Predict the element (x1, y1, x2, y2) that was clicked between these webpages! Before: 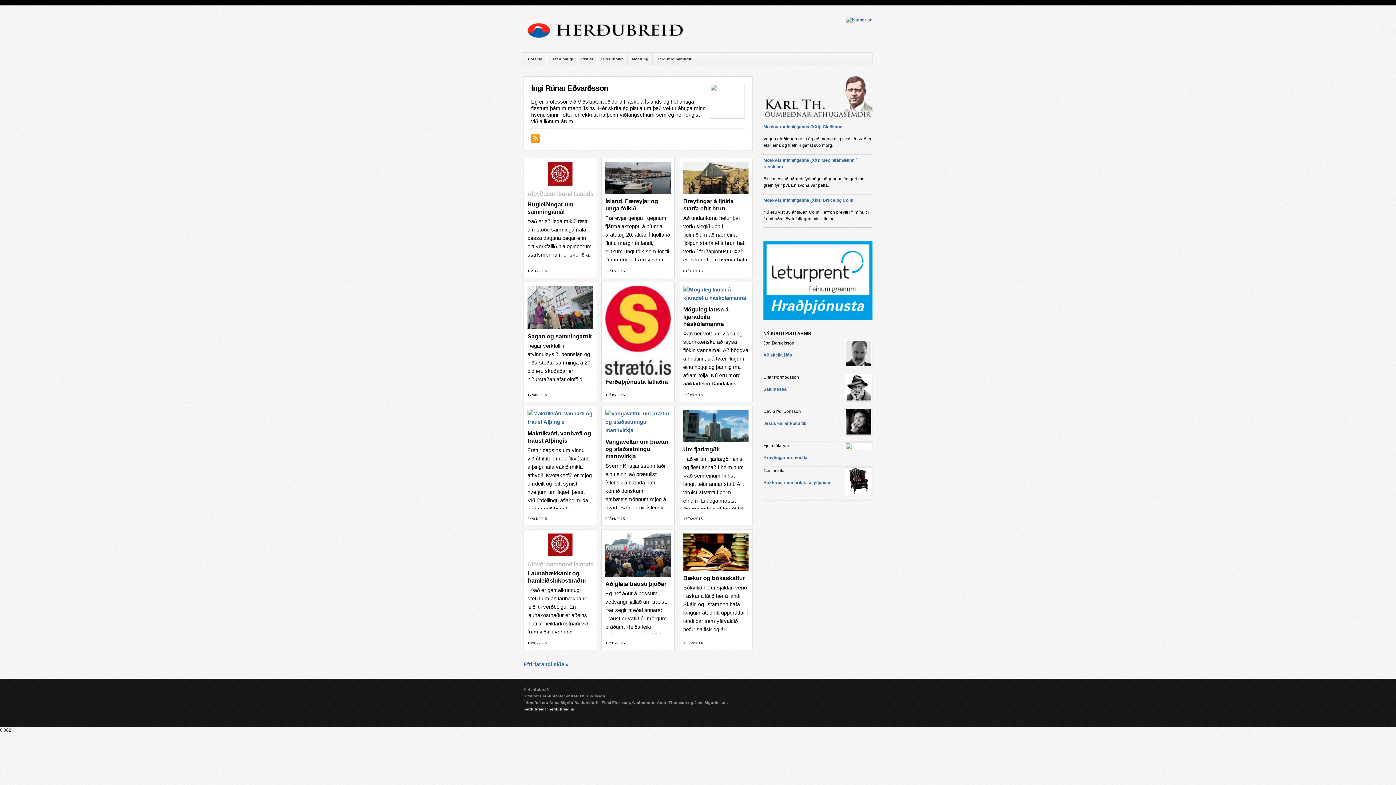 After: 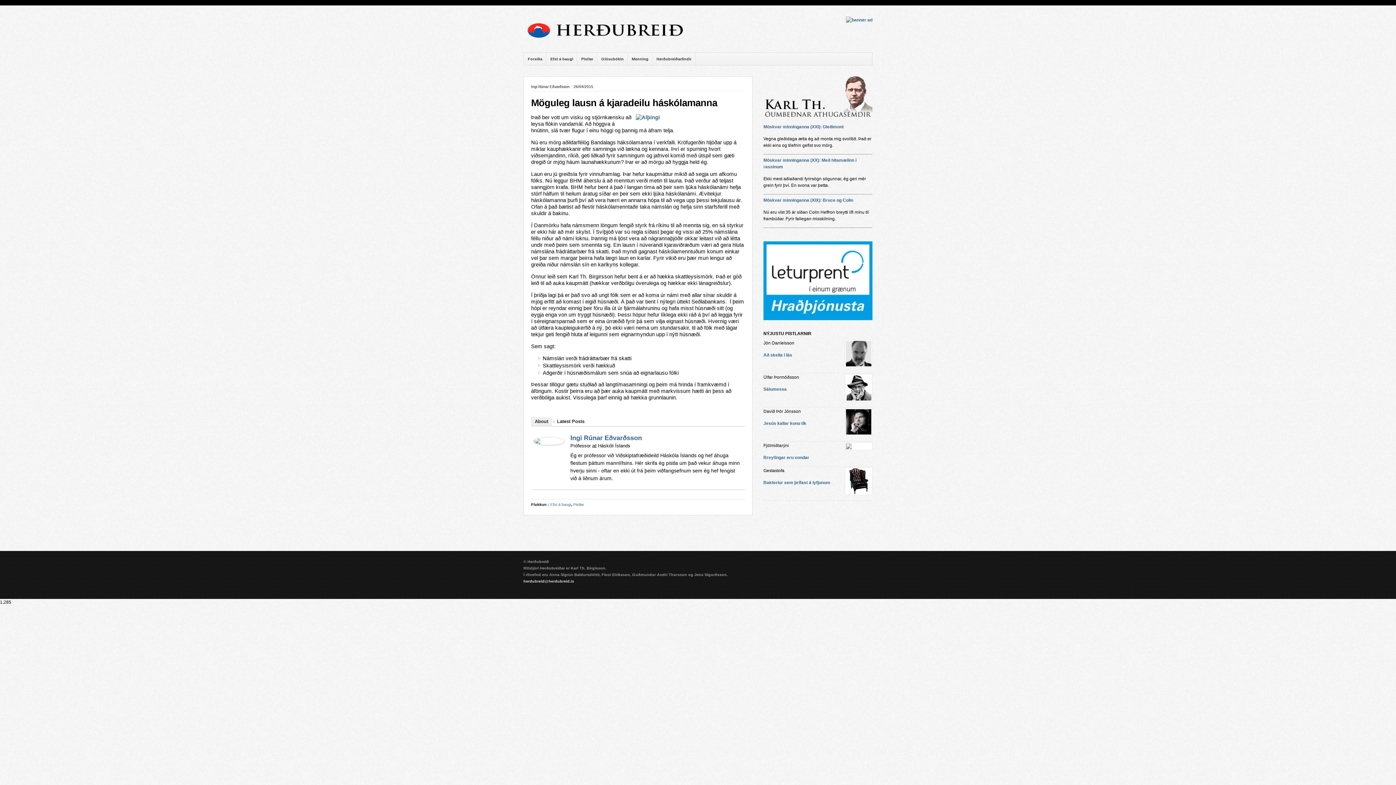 Action: bbox: (683, 306, 728, 327) label: Möguleg lausn á kjaradeilu háskólamanna